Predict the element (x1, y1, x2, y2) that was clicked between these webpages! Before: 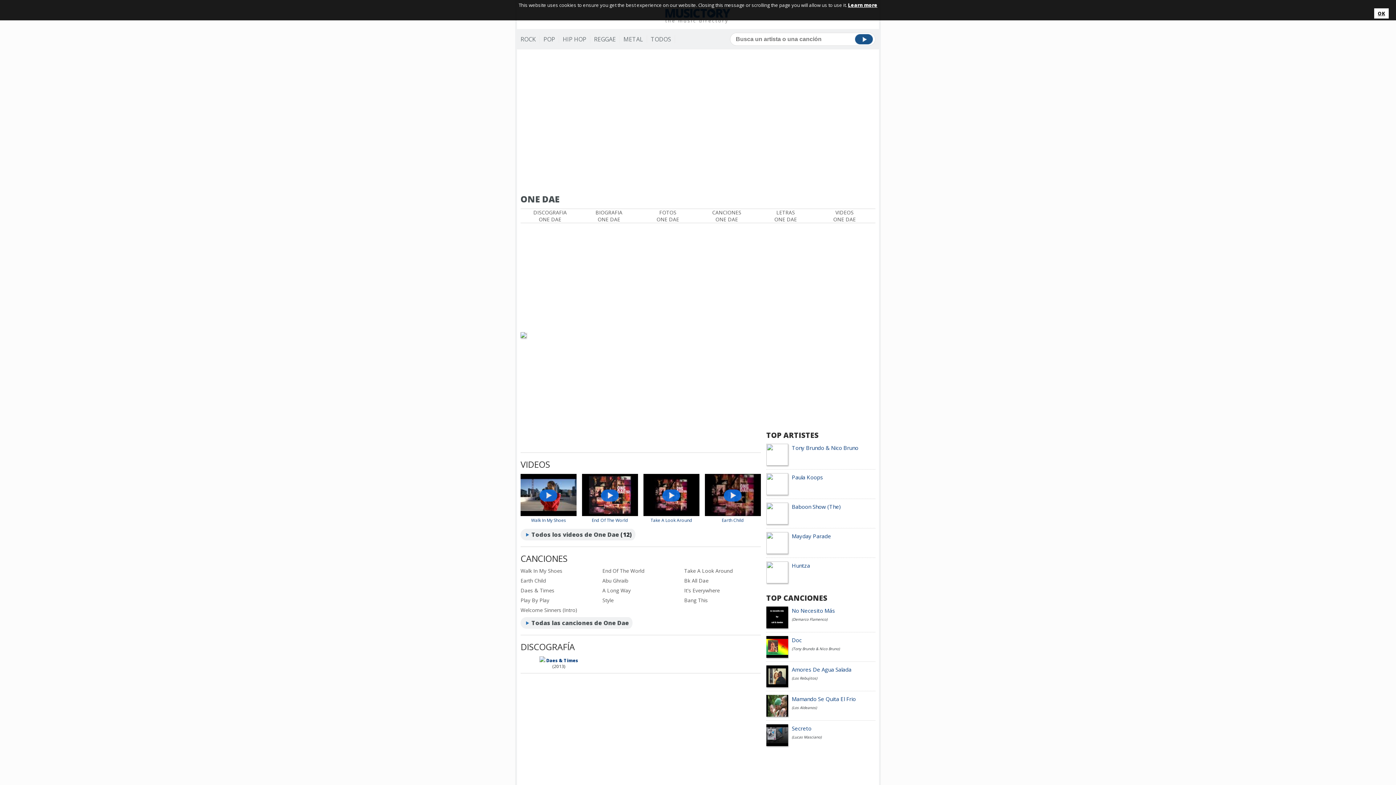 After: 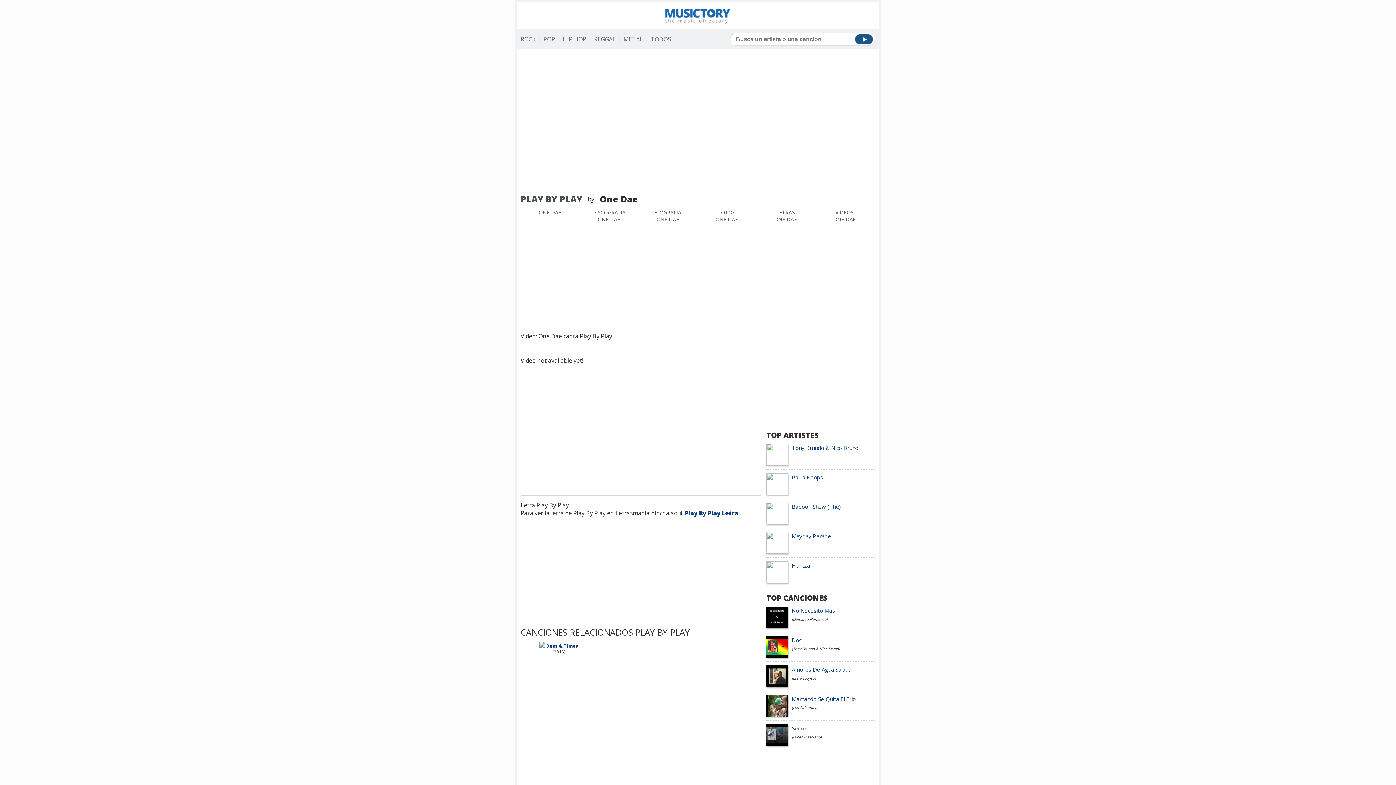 Action: label: Play By Play bbox: (520, 596, 549, 603)